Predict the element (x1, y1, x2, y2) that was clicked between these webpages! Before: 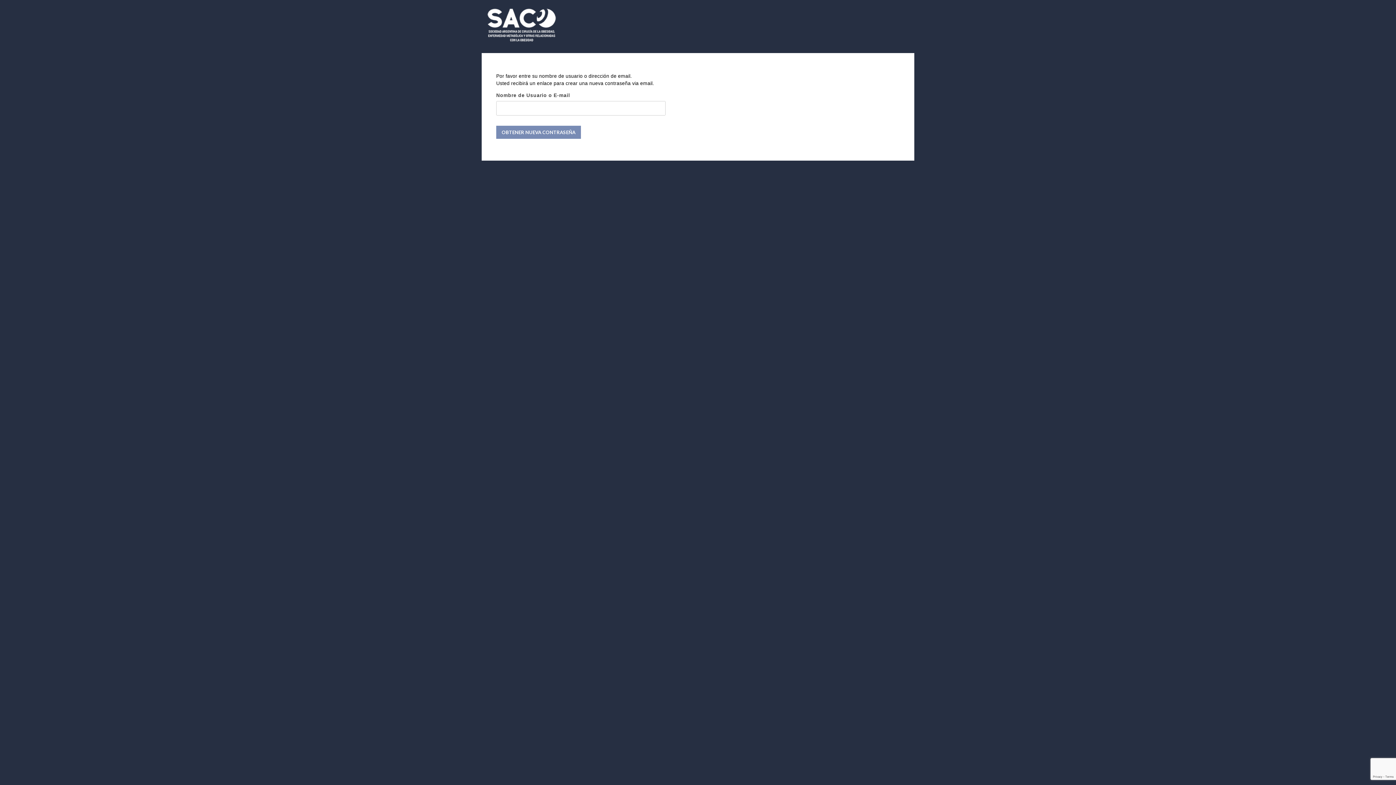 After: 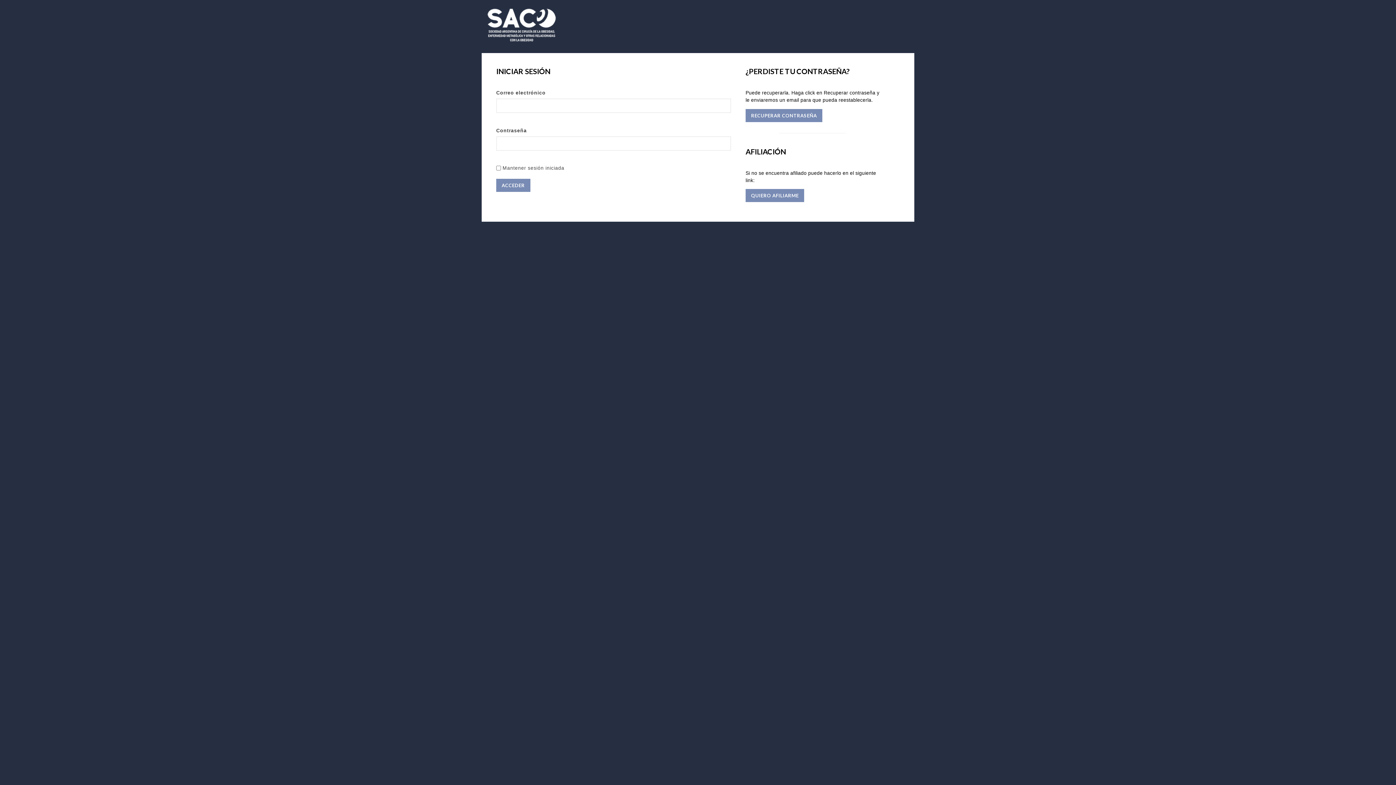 Action: bbox: (485, 39, 558, 44)